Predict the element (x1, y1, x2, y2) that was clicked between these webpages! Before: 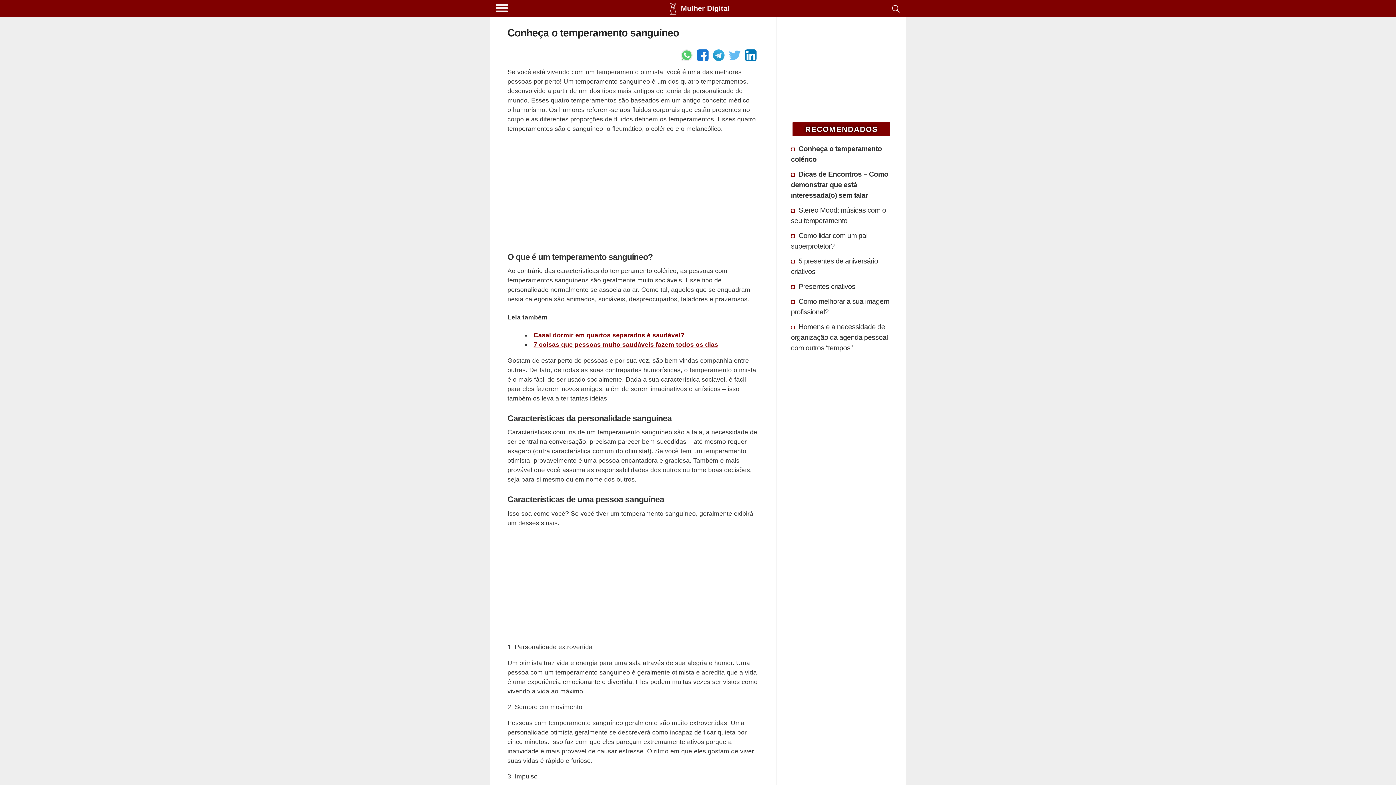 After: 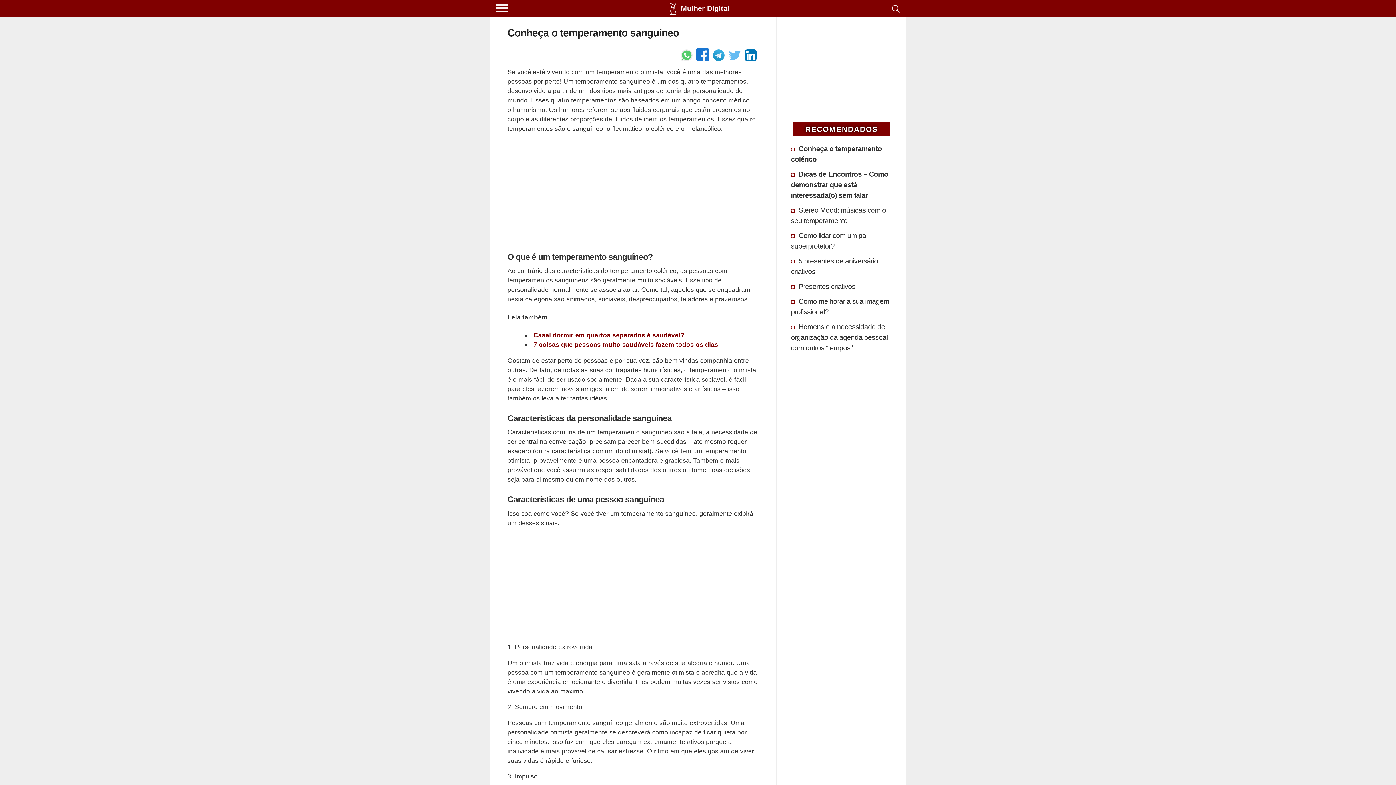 Action: bbox: (697, 49, 708, 60) label: Enviar pelo Facebook